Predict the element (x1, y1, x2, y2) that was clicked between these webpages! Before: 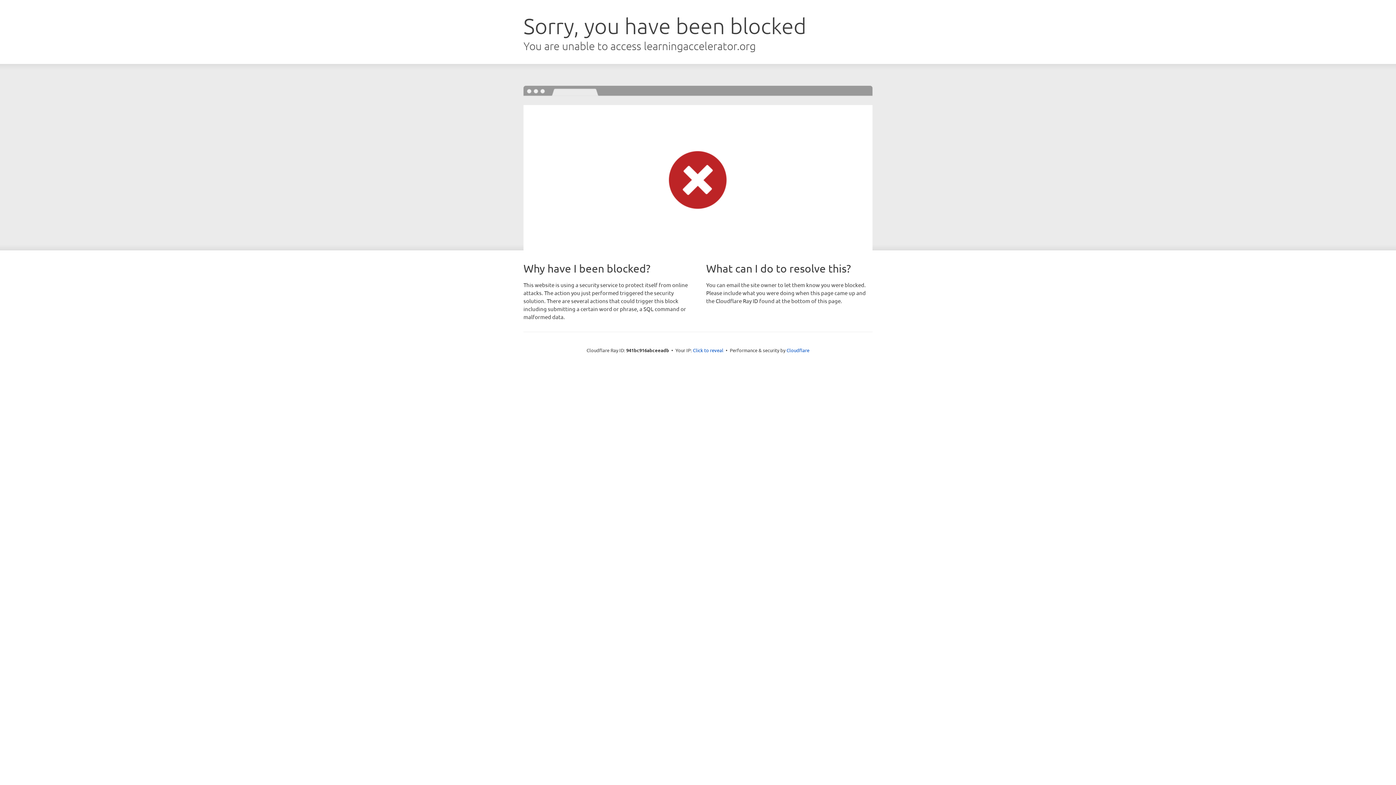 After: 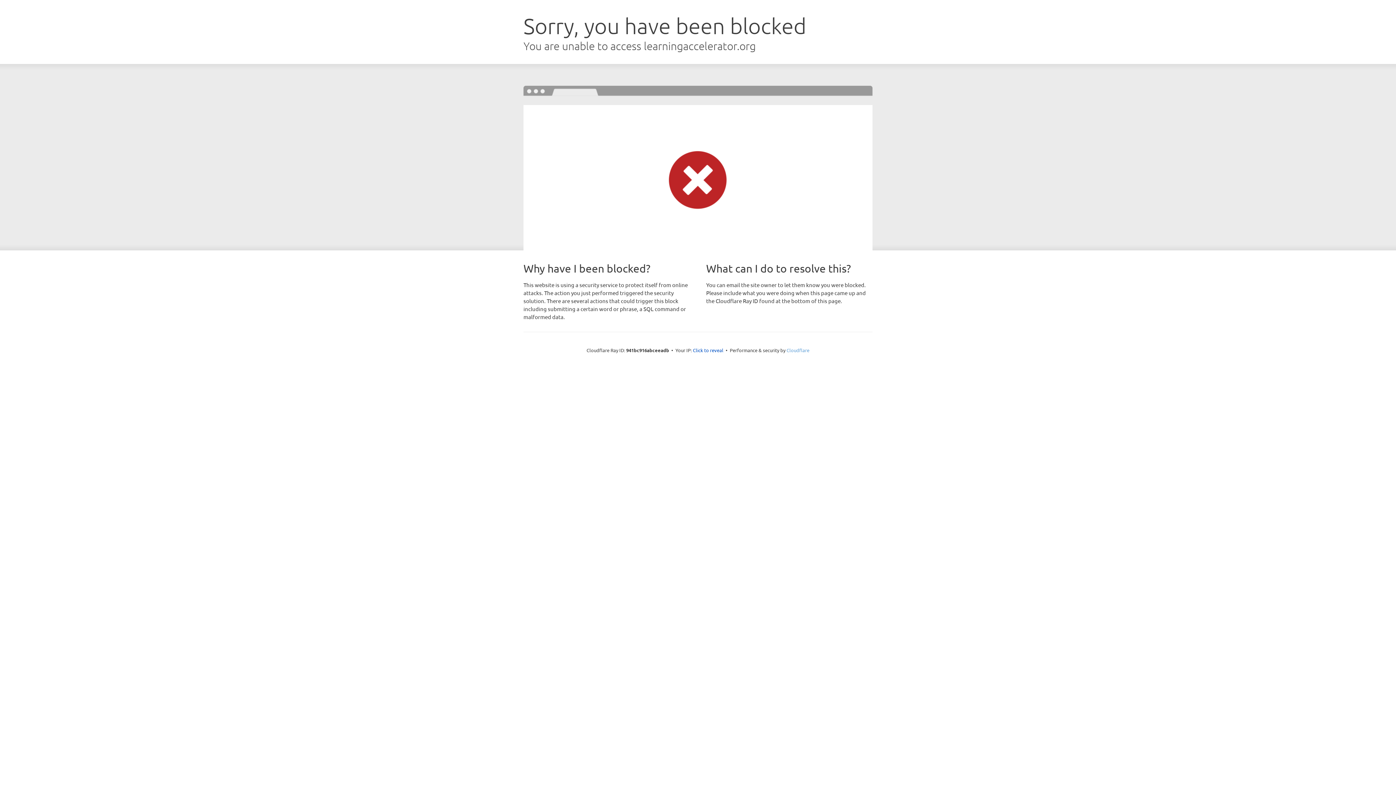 Action: label: Cloudflare bbox: (786, 347, 809, 353)